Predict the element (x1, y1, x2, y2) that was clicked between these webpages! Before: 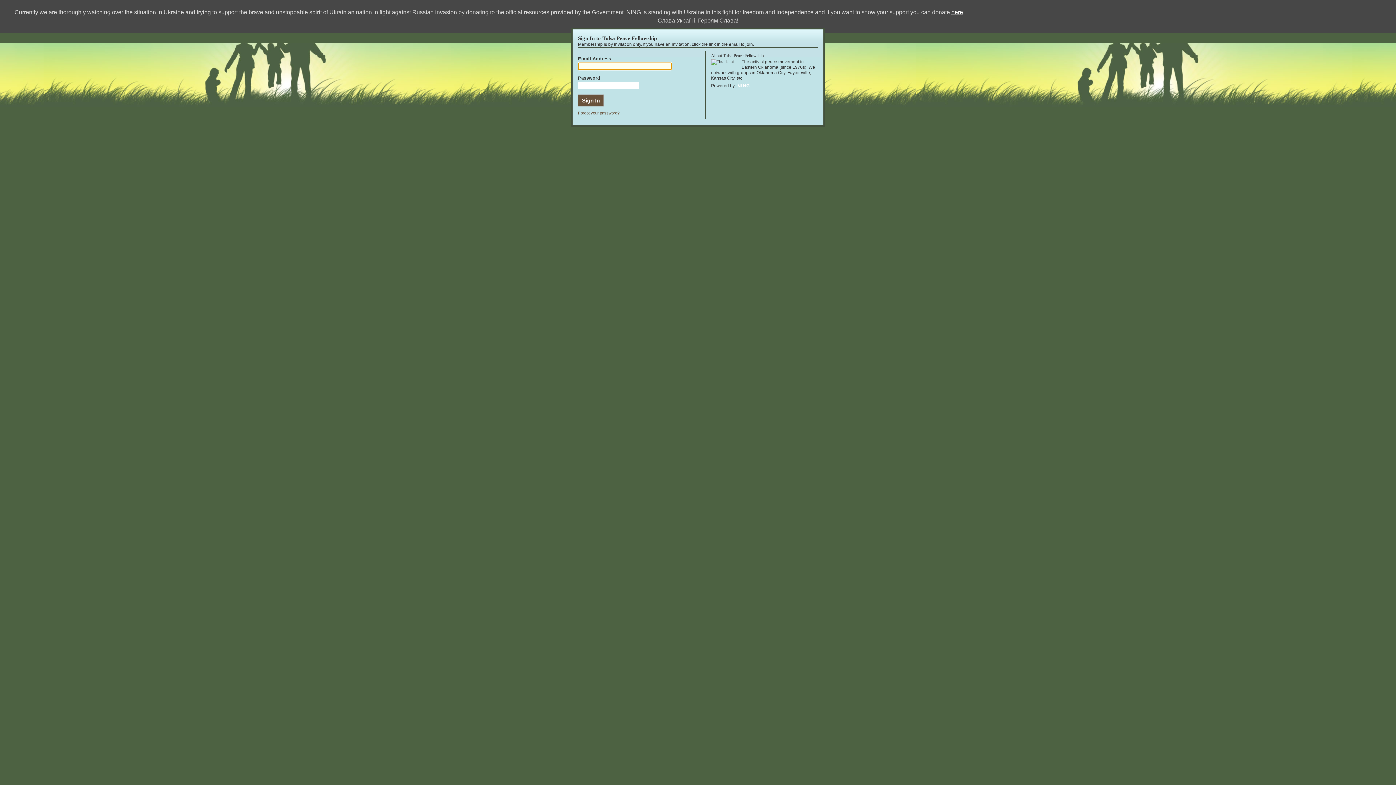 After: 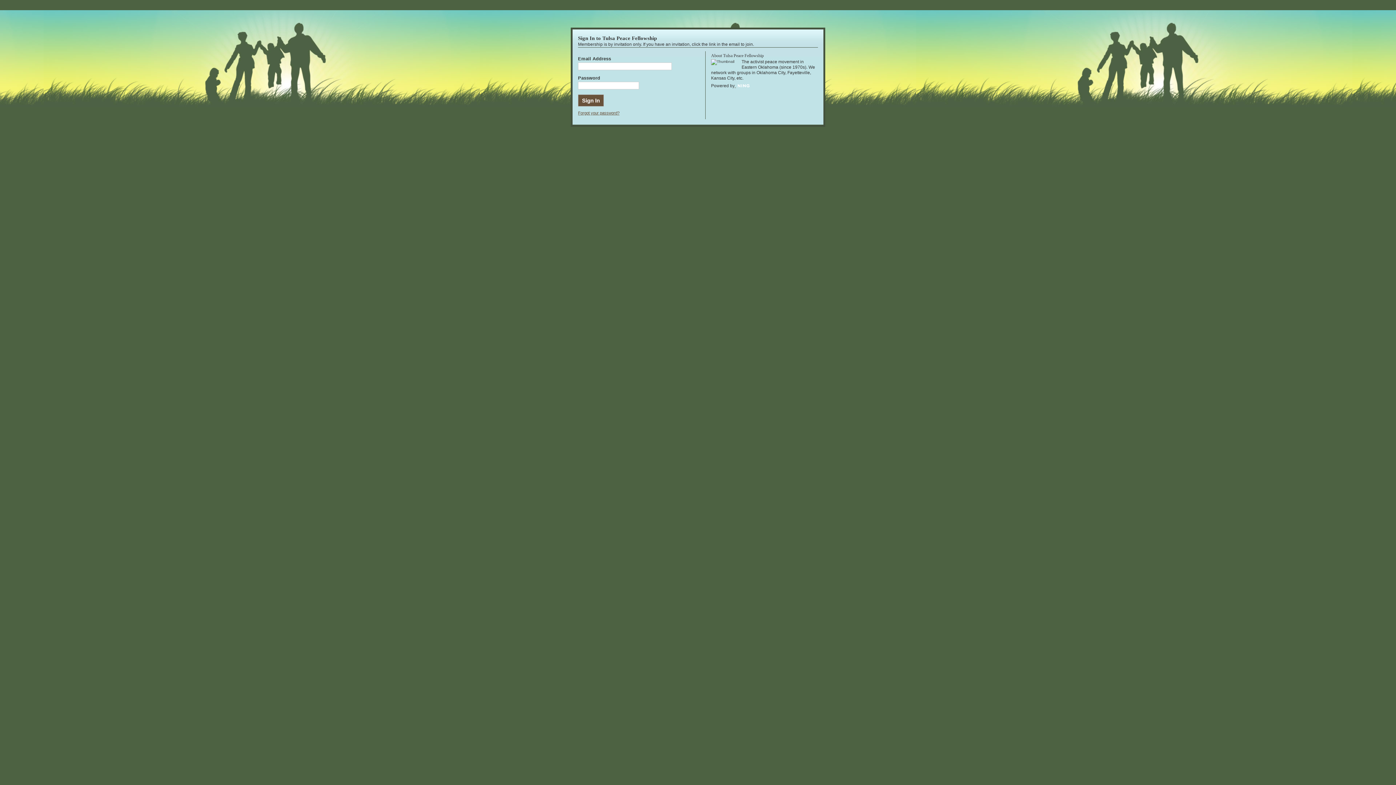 Action: label: here bbox: (951, 9, 963, 15)